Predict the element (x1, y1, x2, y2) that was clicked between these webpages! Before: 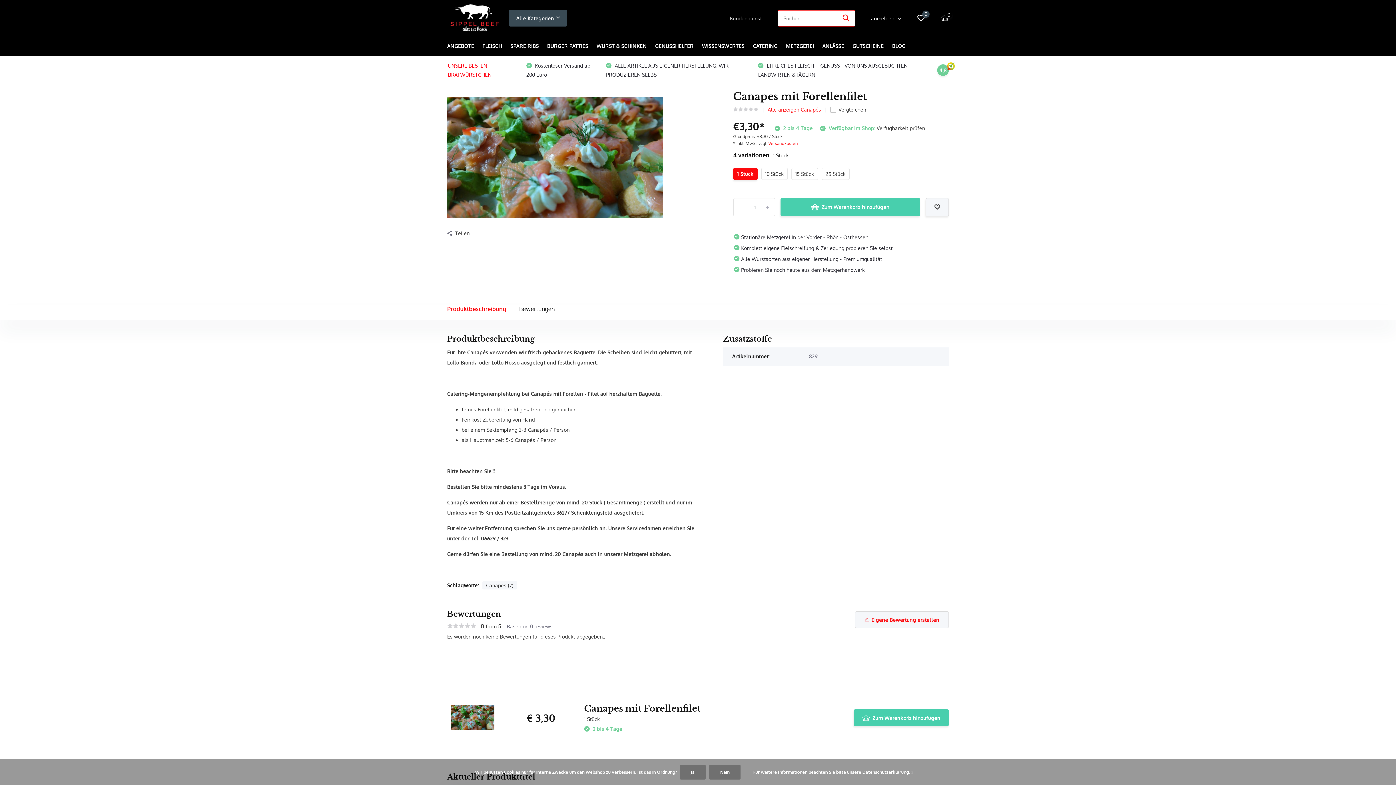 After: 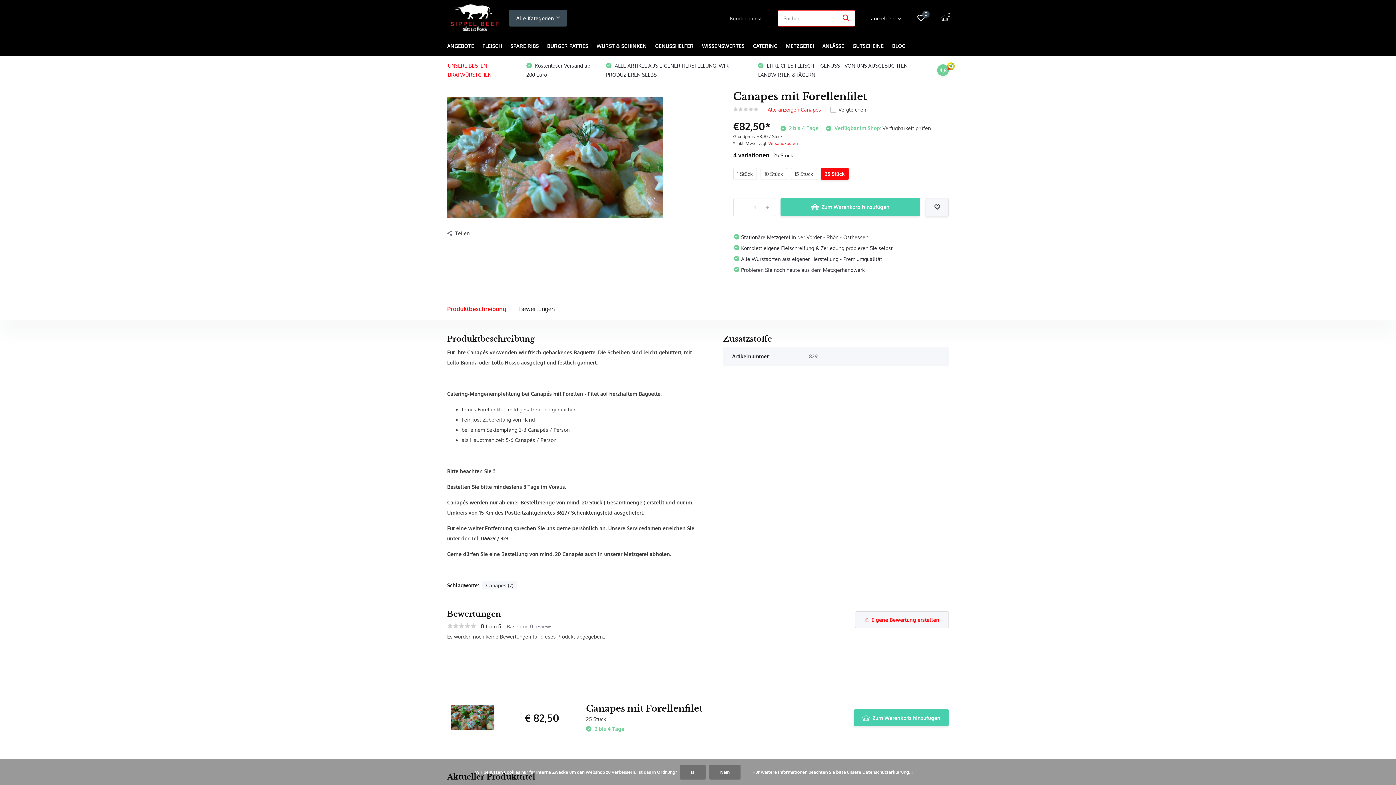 Action: label: 25 Stück bbox: (821, 168, 849, 180)